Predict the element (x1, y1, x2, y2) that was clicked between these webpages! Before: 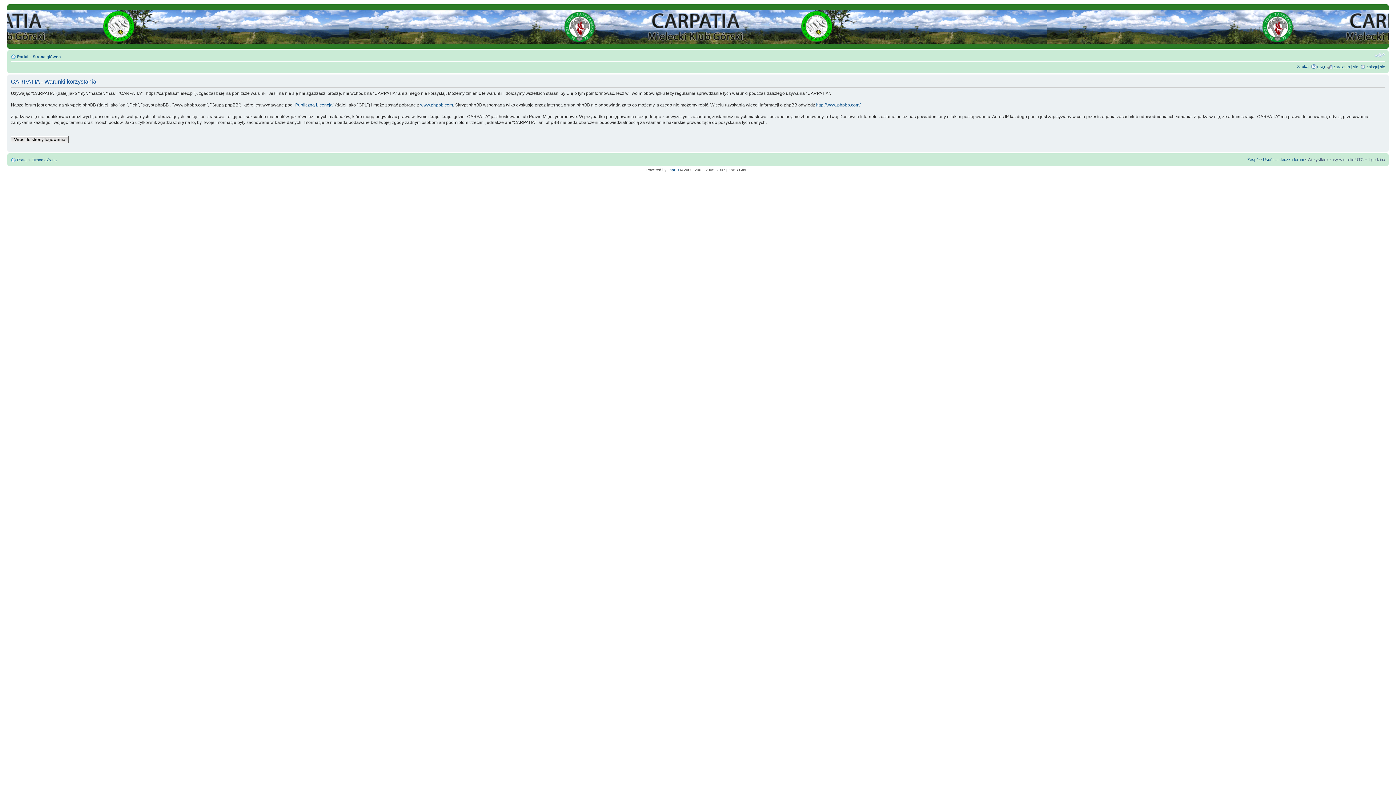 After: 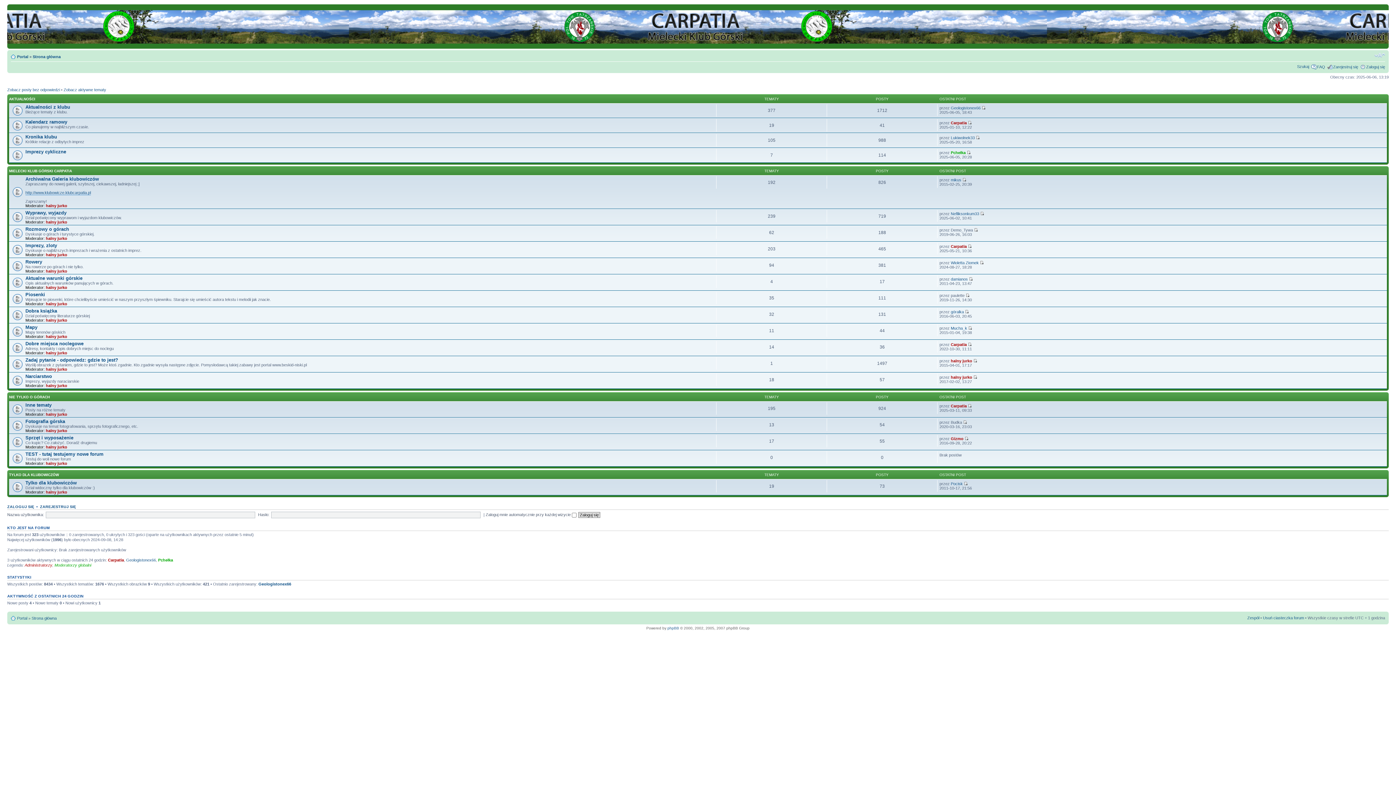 Action: bbox: (31, 157, 56, 162) label: Strona główna